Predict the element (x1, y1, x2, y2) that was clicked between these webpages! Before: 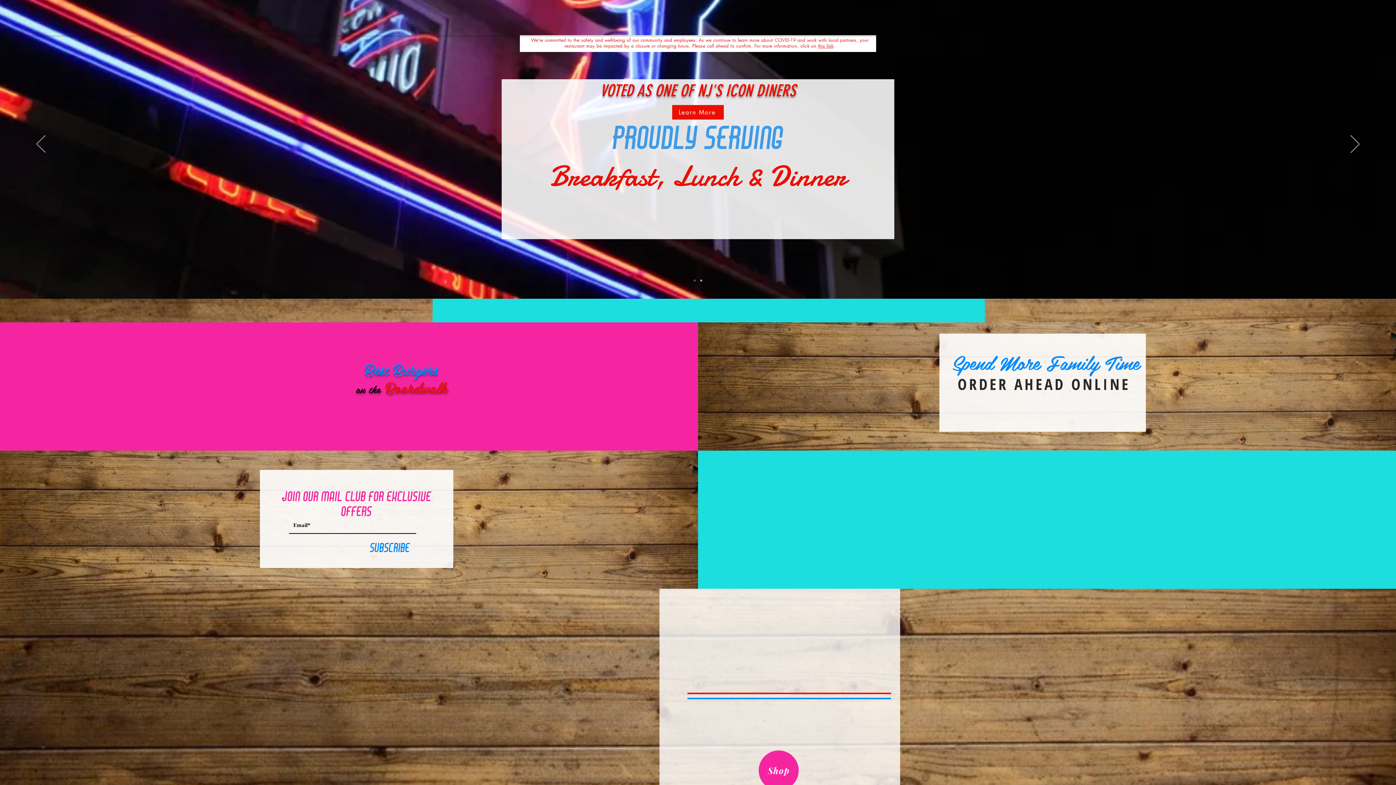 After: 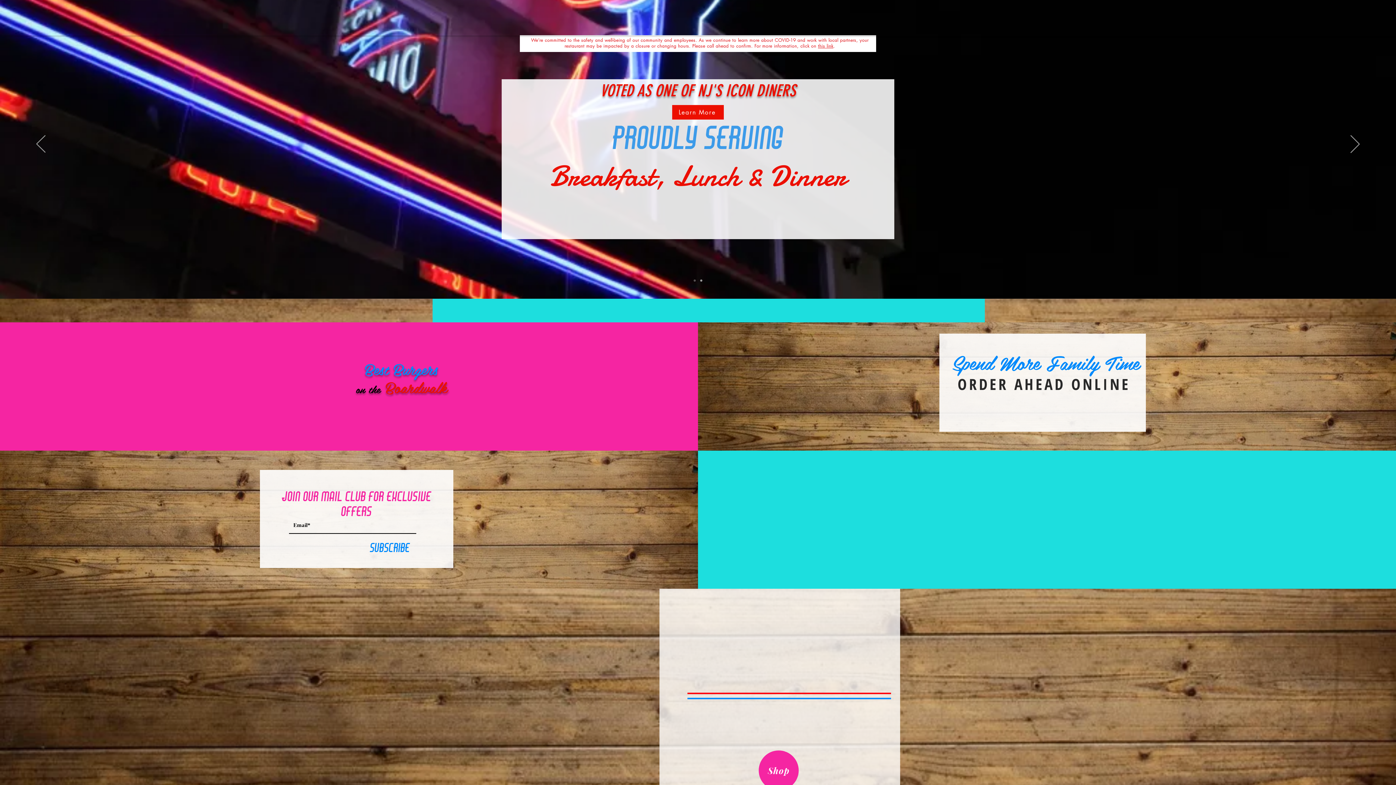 Action: bbox: (710, 713, 741, 744) label: Facebook